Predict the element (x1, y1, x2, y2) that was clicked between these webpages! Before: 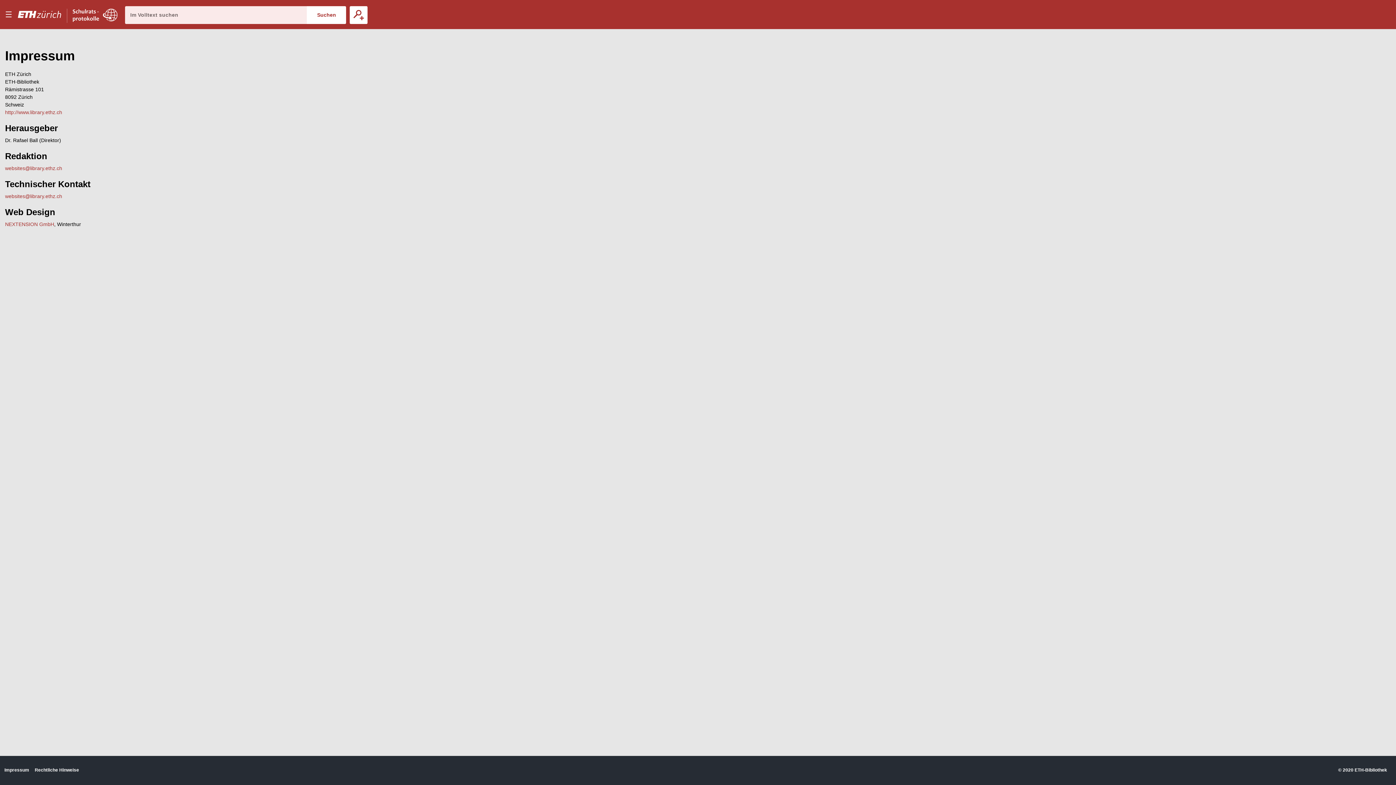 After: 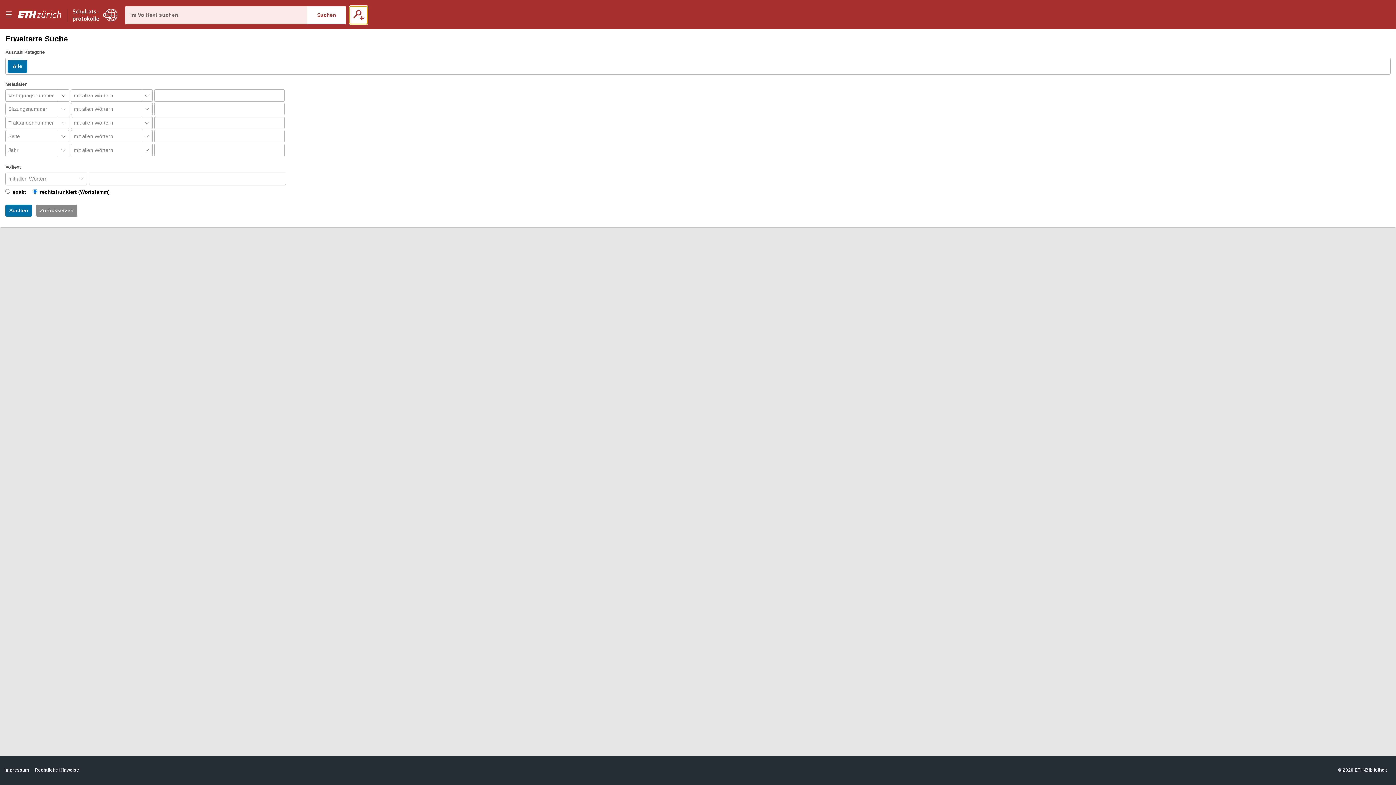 Action: label: Erweiterte Suche bbox: (349, 6, 367, 23)